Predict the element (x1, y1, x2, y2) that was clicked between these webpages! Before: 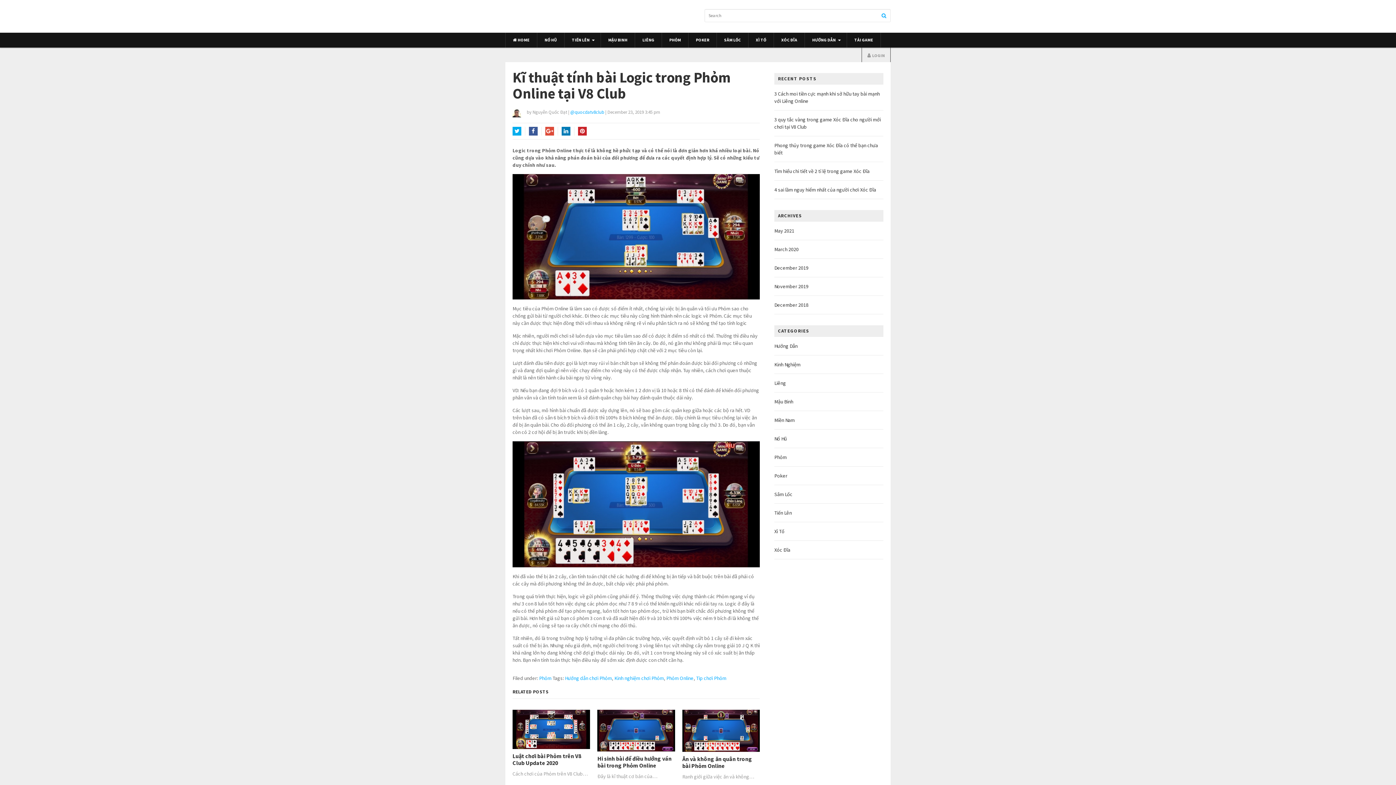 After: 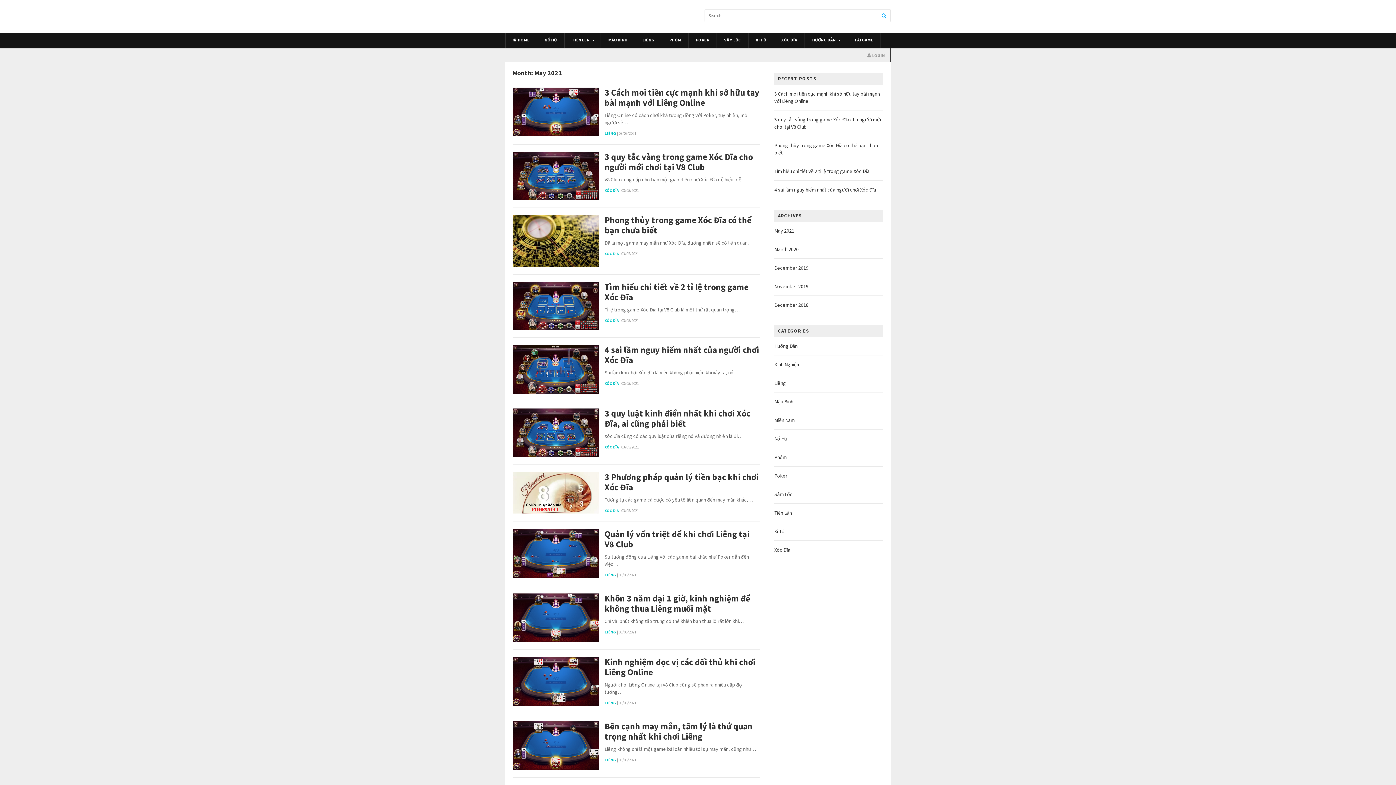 Action: label: May 2021 bbox: (774, 227, 794, 234)